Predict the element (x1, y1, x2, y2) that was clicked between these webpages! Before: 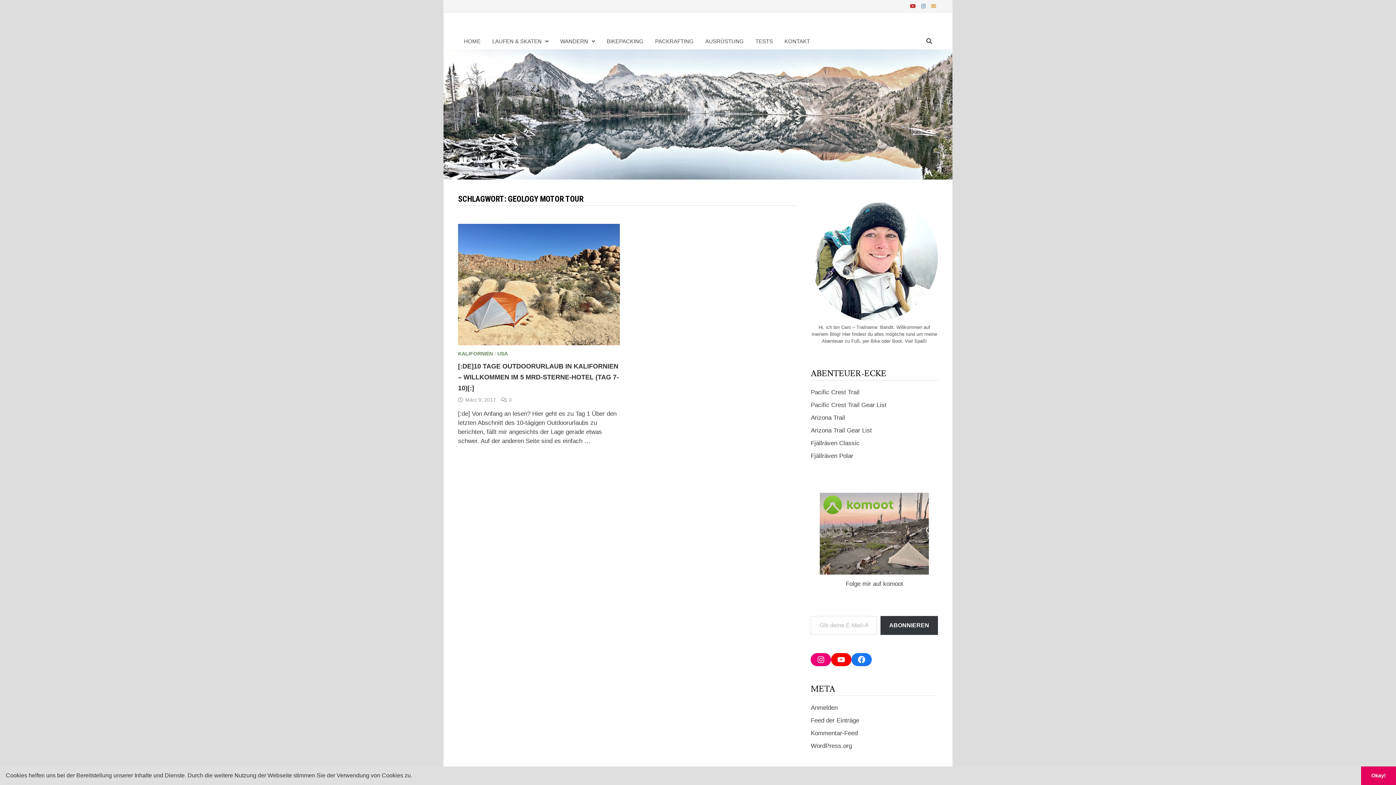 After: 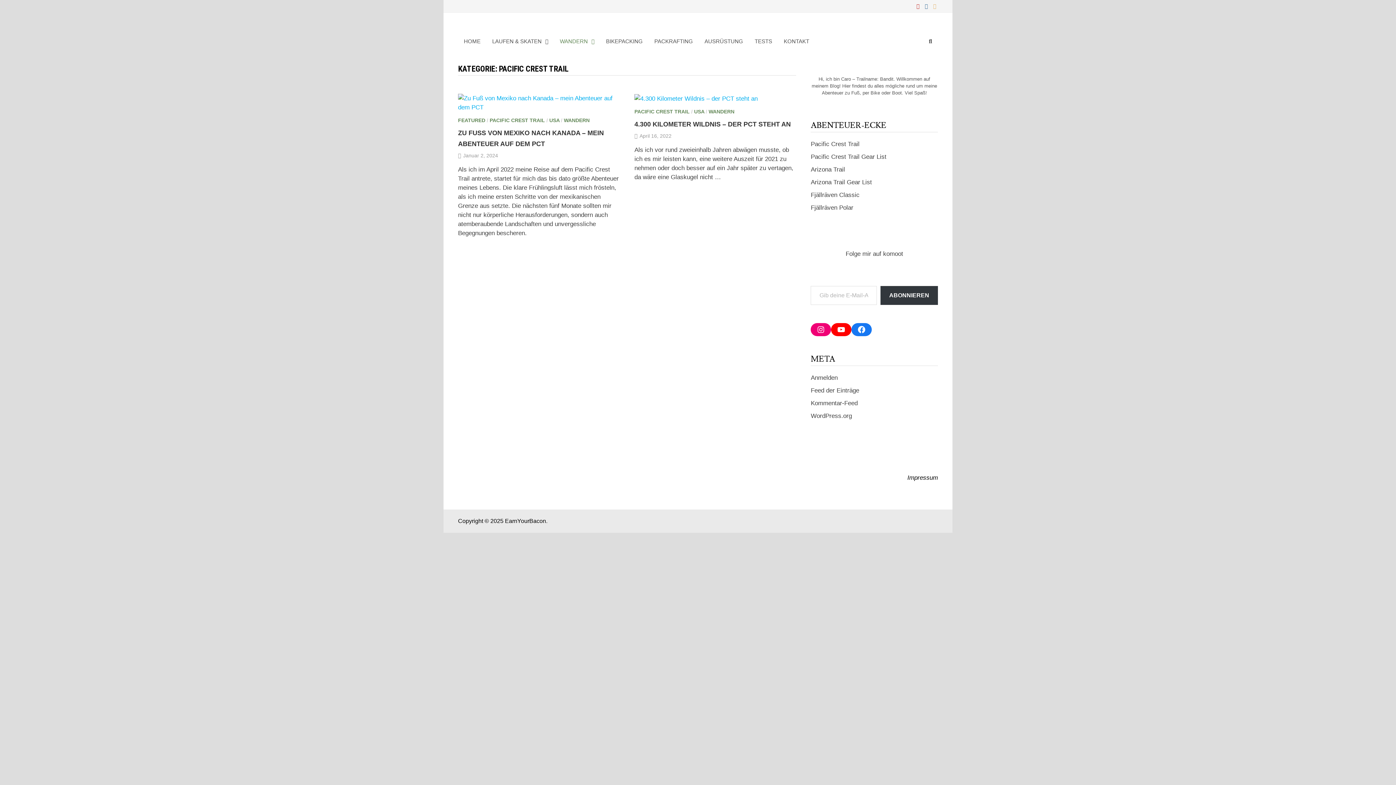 Action: bbox: (811, 388, 859, 395) label: Pacific Crest Trail